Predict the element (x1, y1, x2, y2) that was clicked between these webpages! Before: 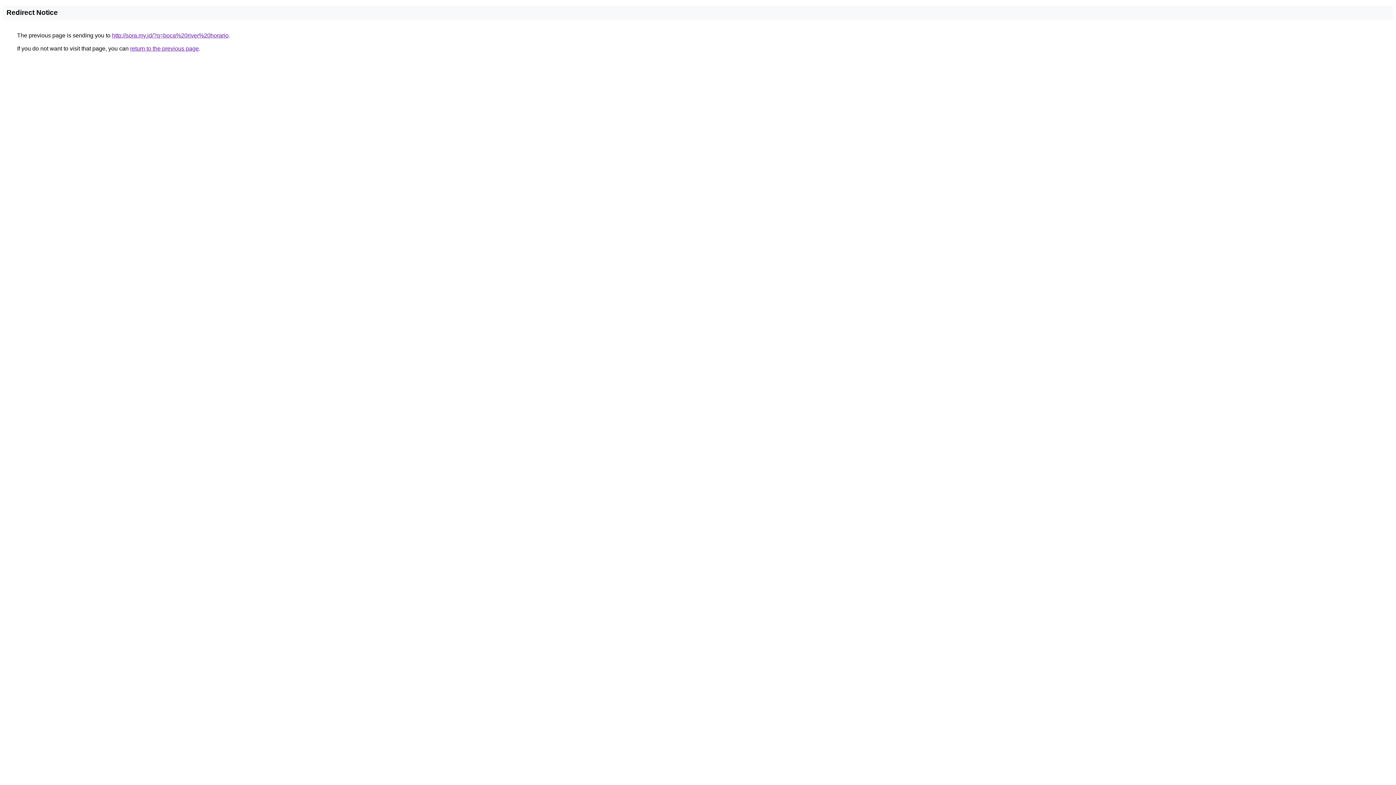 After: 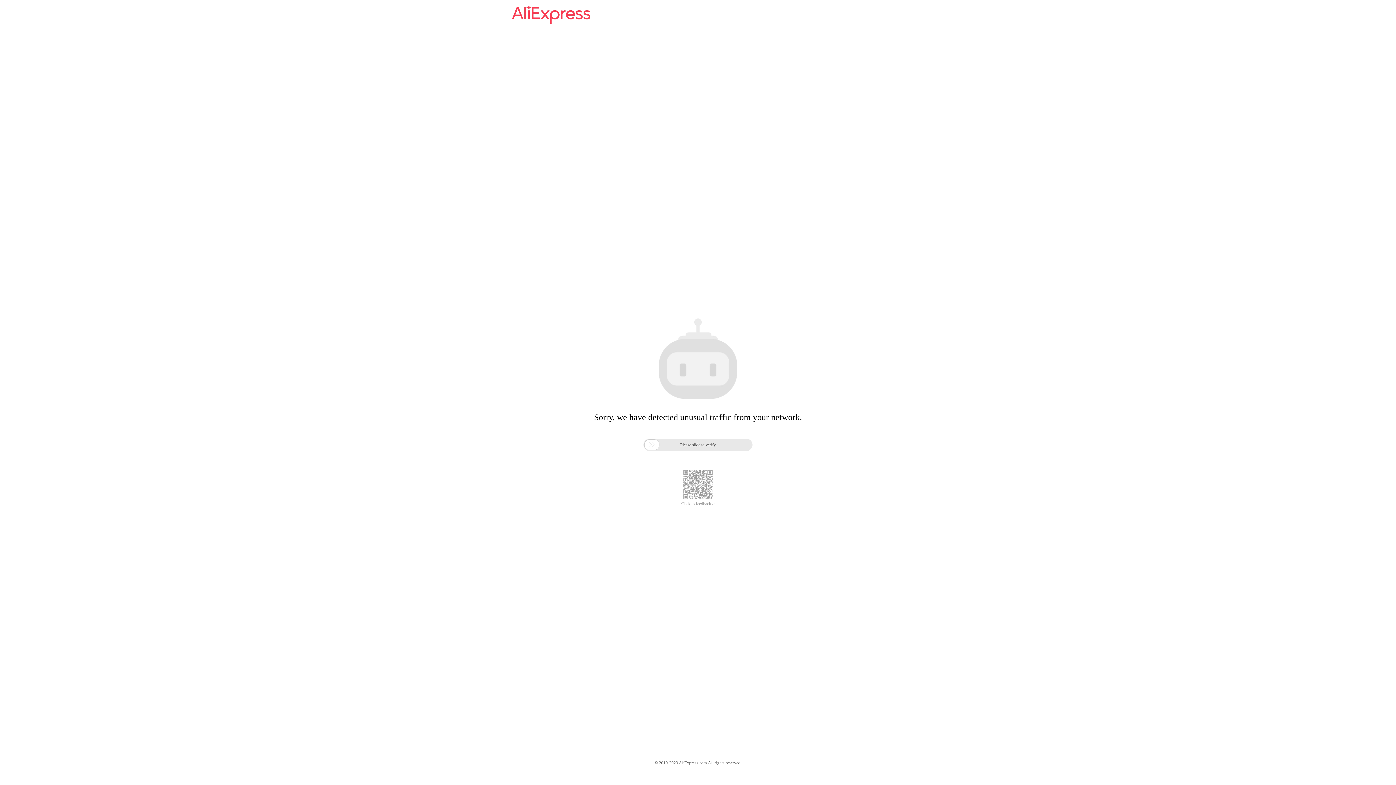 Action: label: http://sora.my.id/?q=boca%20river%20horario bbox: (112, 32, 228, 38)